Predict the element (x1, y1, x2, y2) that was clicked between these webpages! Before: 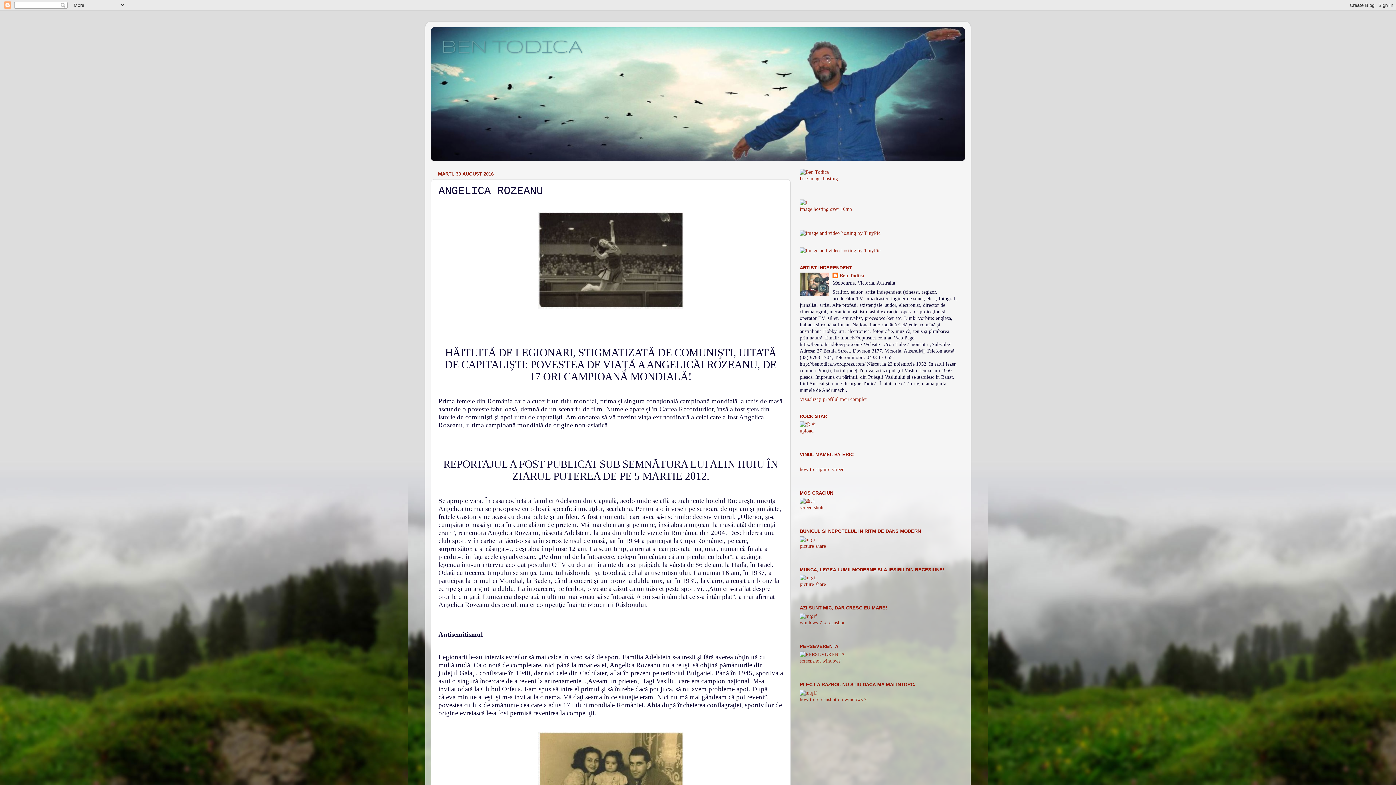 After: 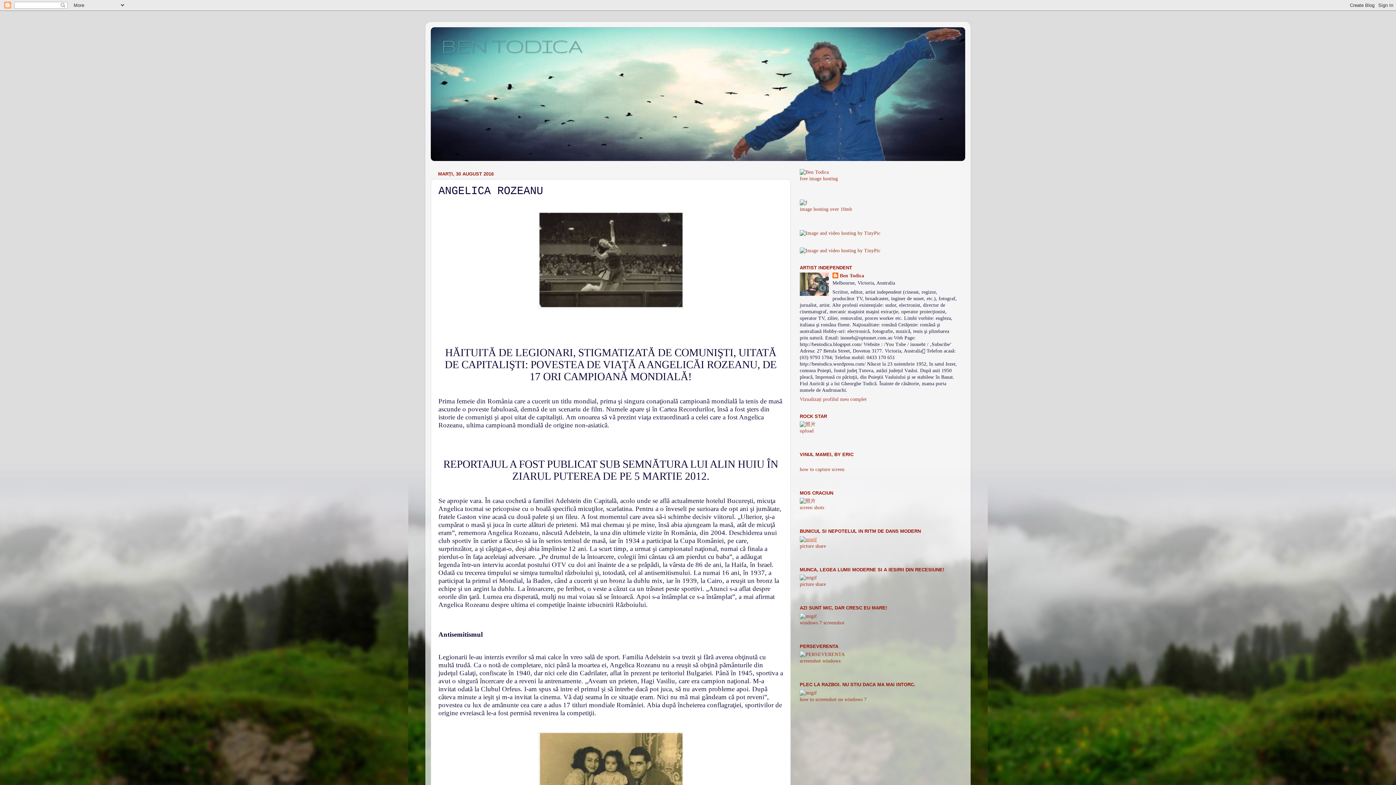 Action: bbox: (800, 537, 817, 542)